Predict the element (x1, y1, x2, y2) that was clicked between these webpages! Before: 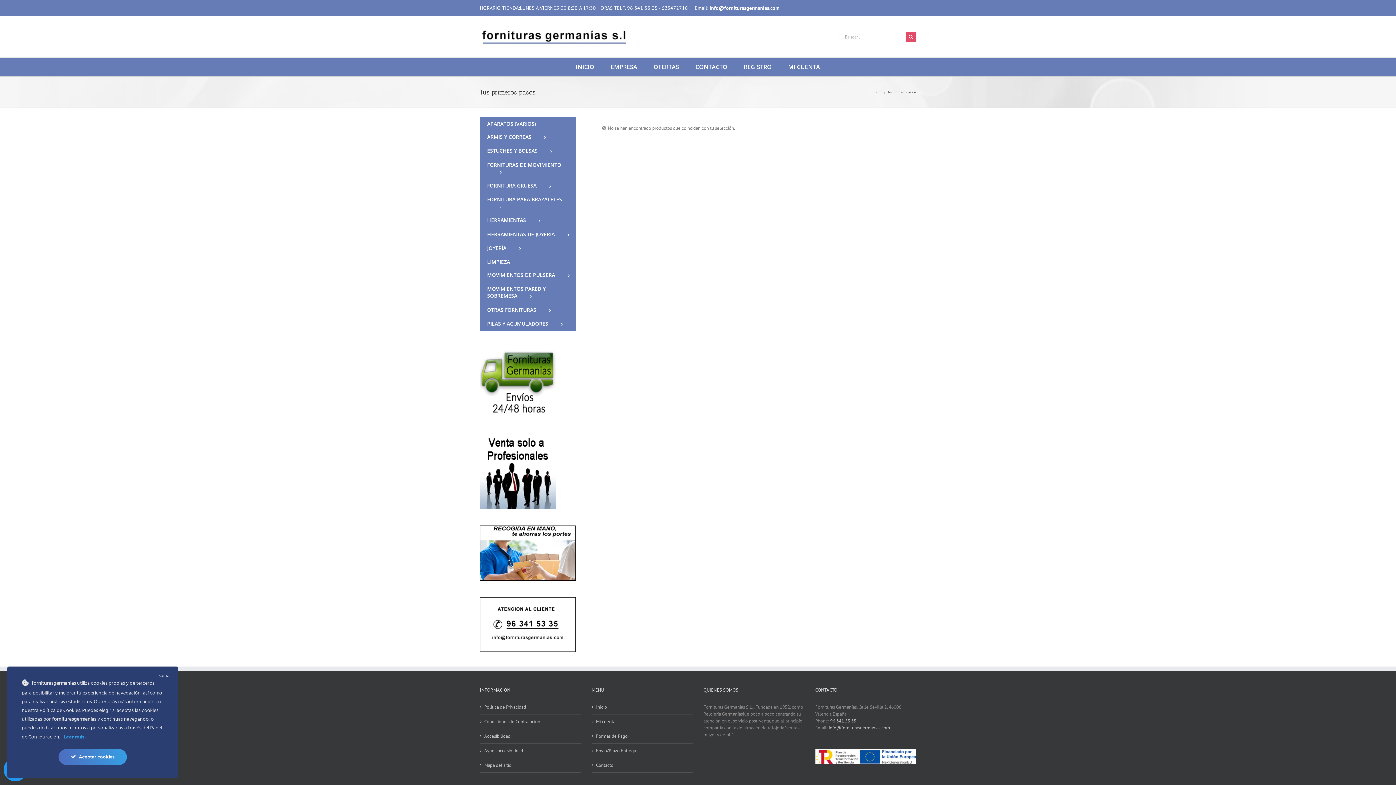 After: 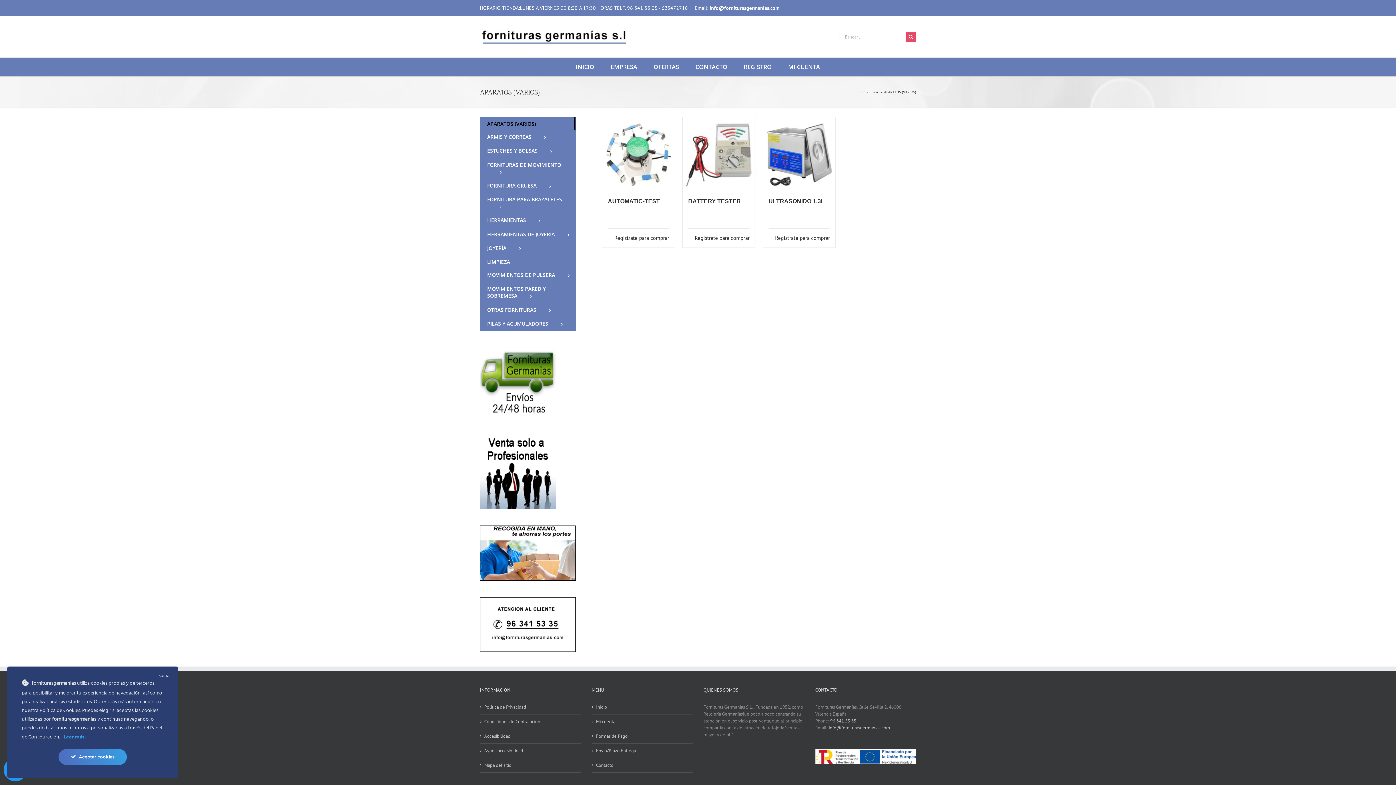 Action: bbox: (480, 117, 575, 130) label: APARATOS (VARIOS)